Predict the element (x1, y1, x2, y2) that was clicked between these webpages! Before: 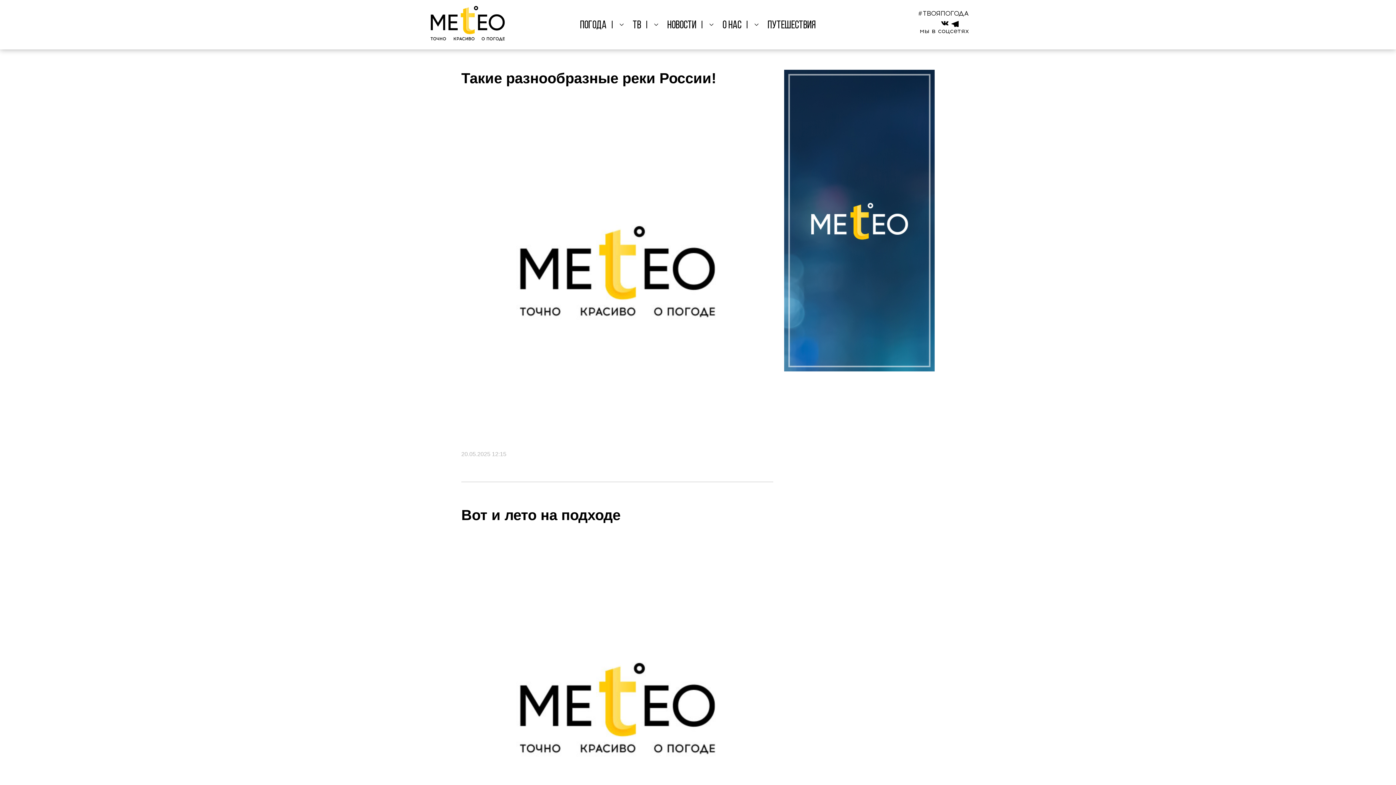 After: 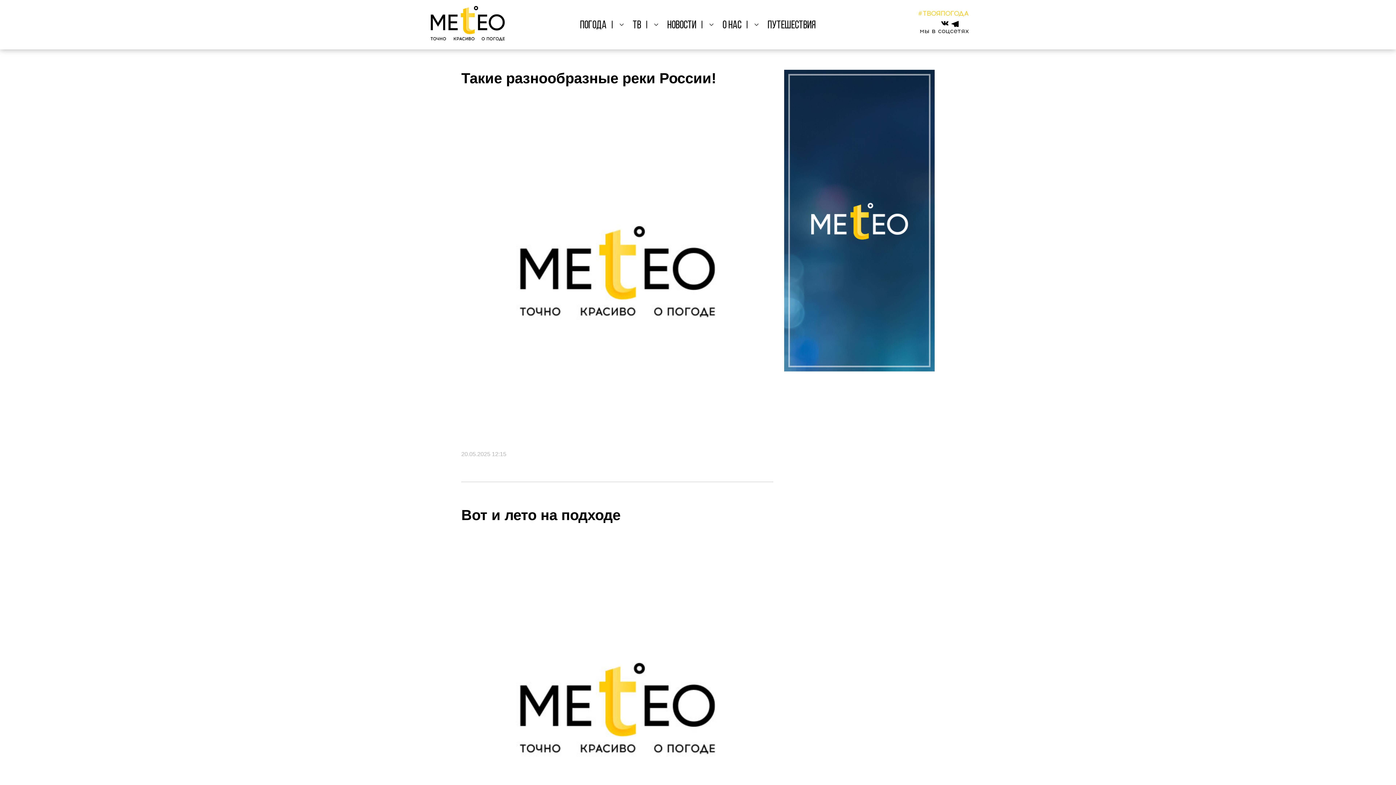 Action: label: #ТВОЯПОГОДА bbox: (887, 9, 969, 17)